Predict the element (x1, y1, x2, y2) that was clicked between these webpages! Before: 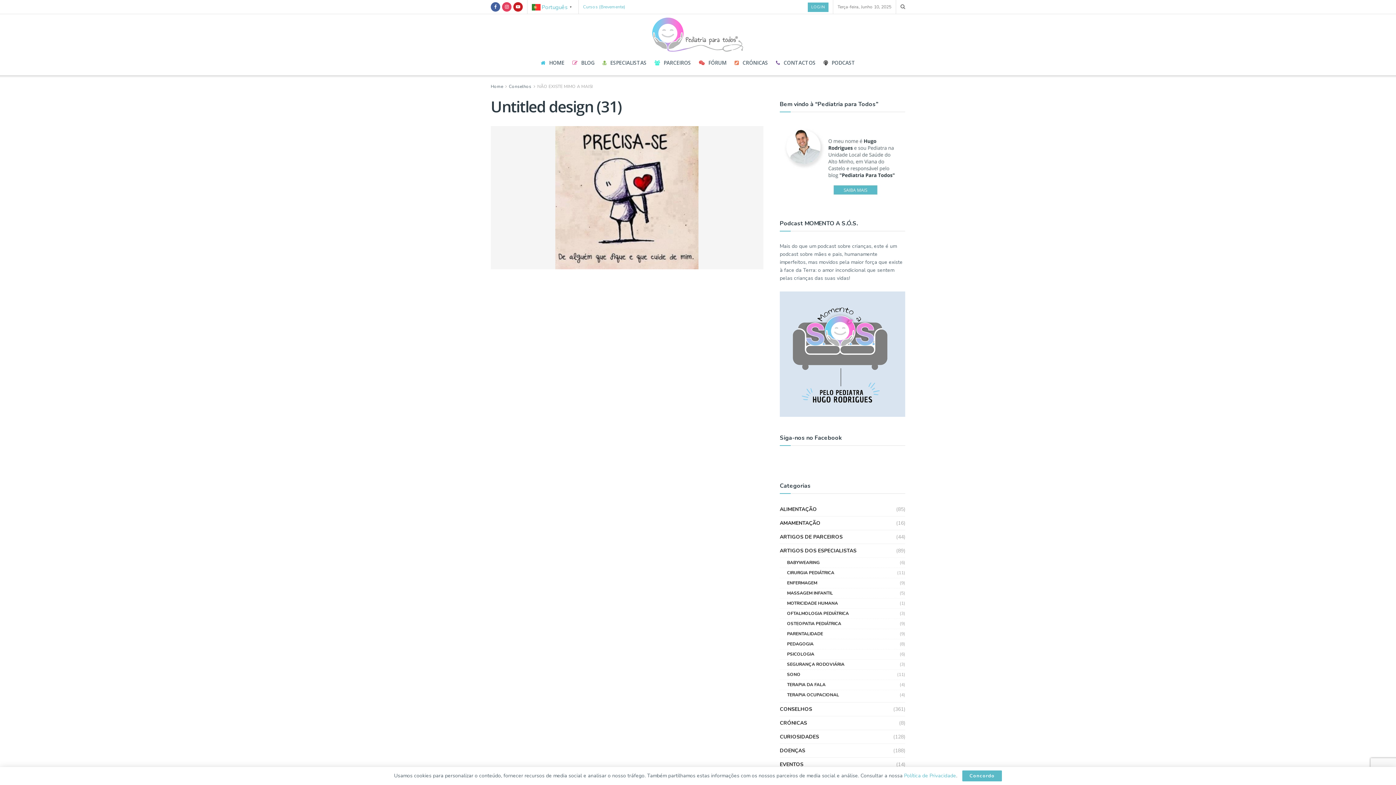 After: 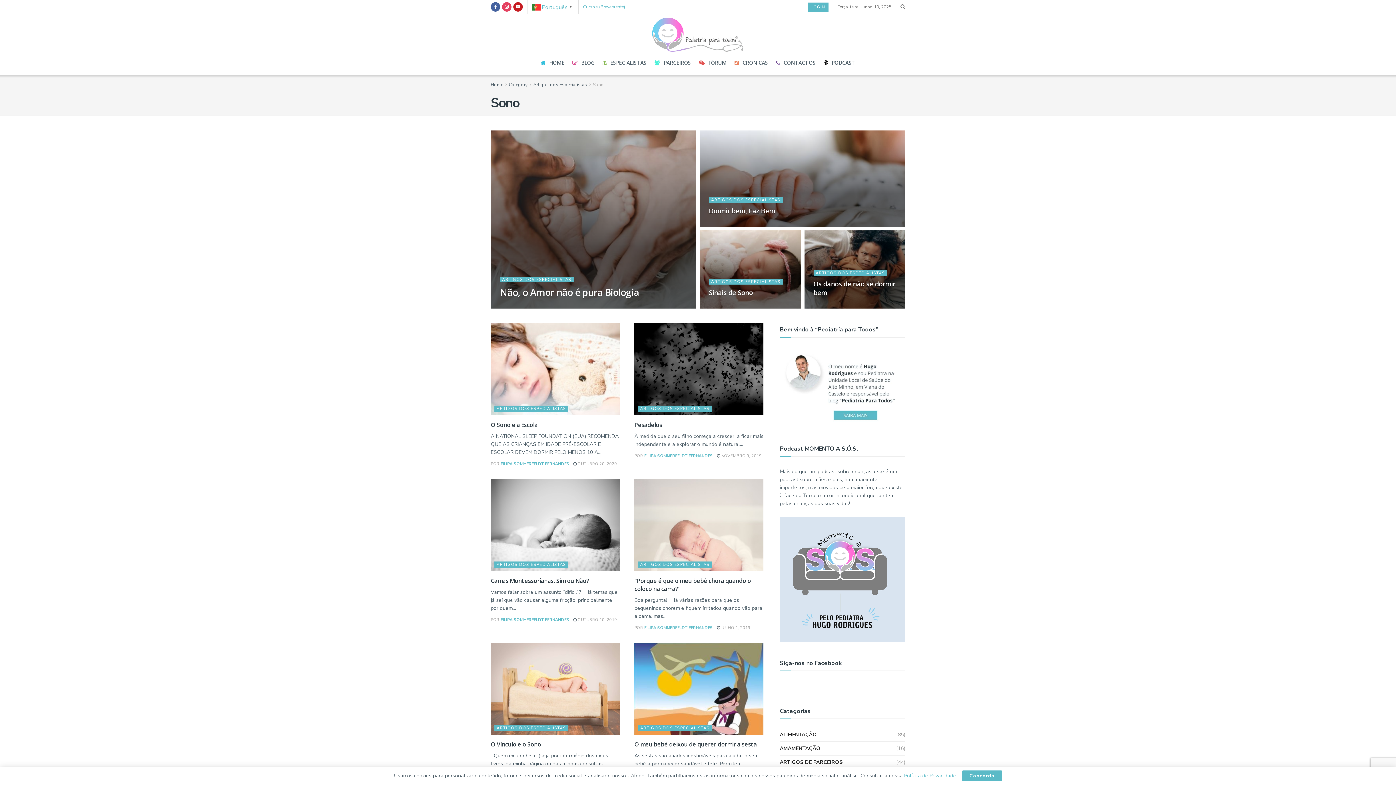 Action: bbox: (787, 671, 800, 678) label: SONO